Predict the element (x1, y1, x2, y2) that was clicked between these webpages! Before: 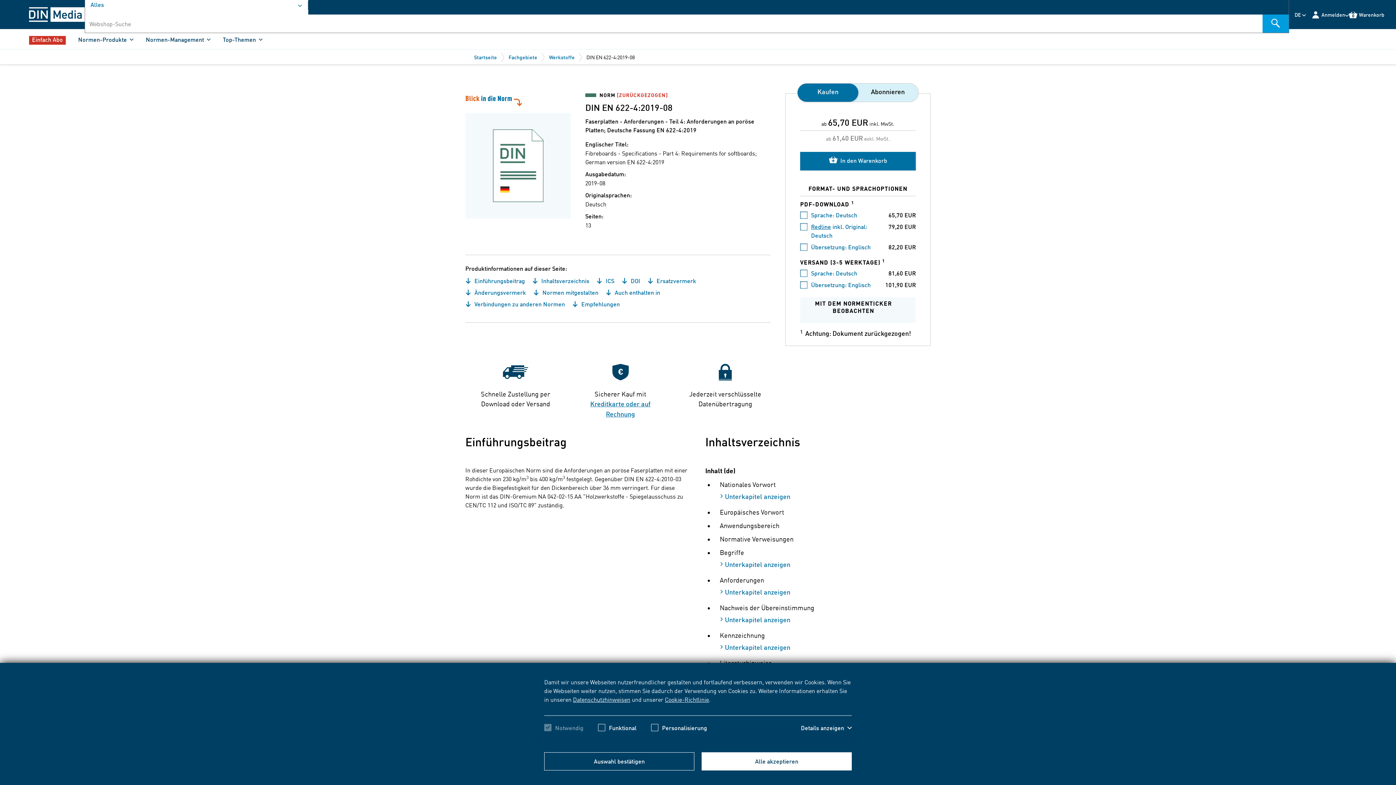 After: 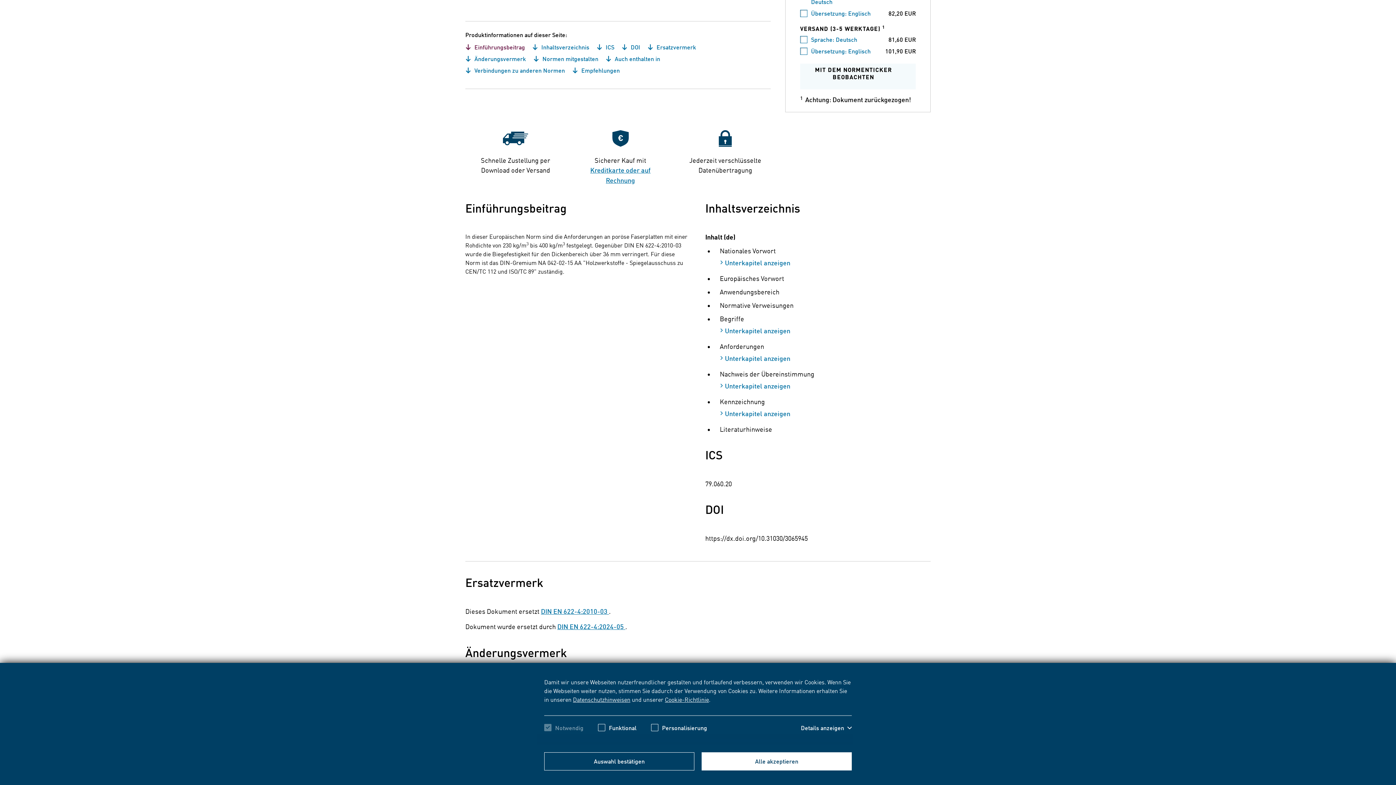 Action: bbox: (465, 276, 525, 285) label:  Einführungsbeitrag